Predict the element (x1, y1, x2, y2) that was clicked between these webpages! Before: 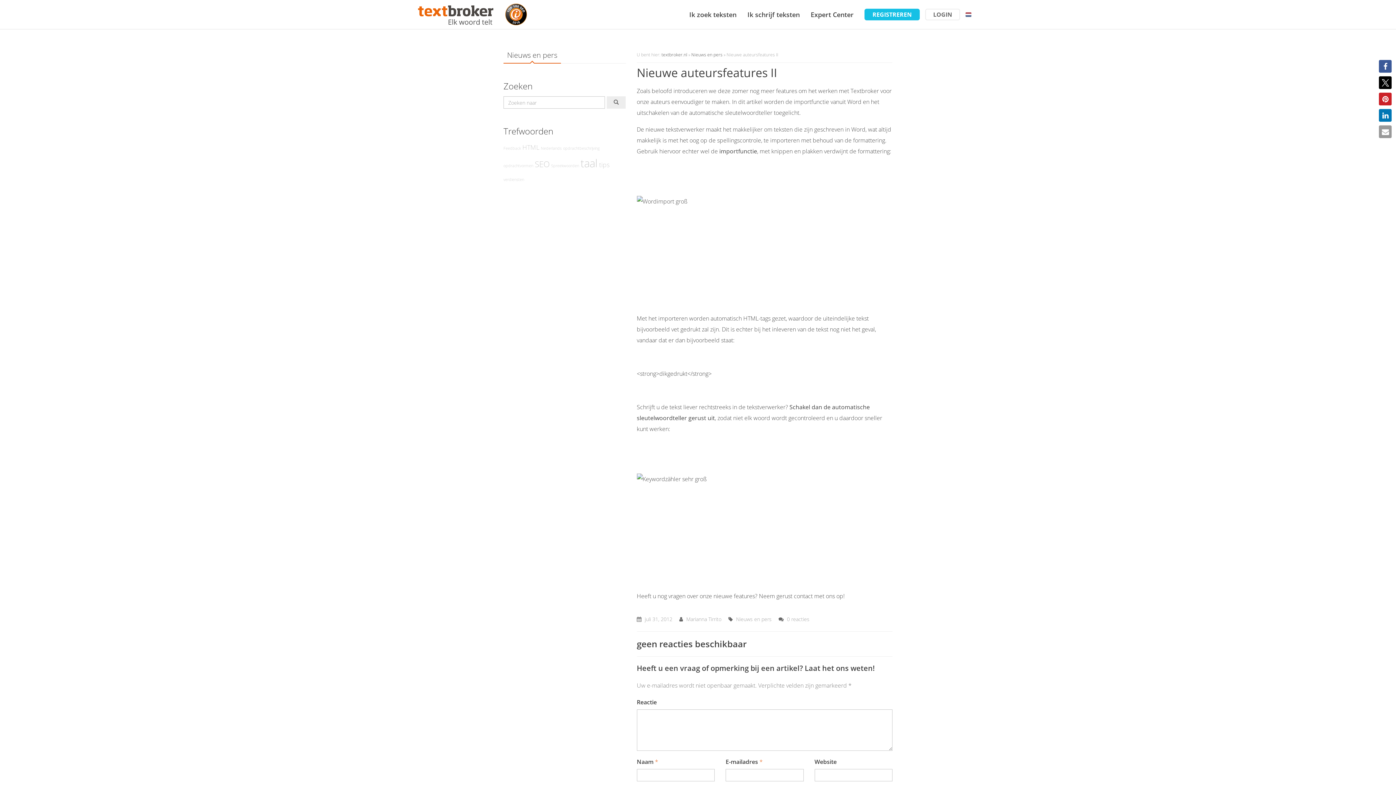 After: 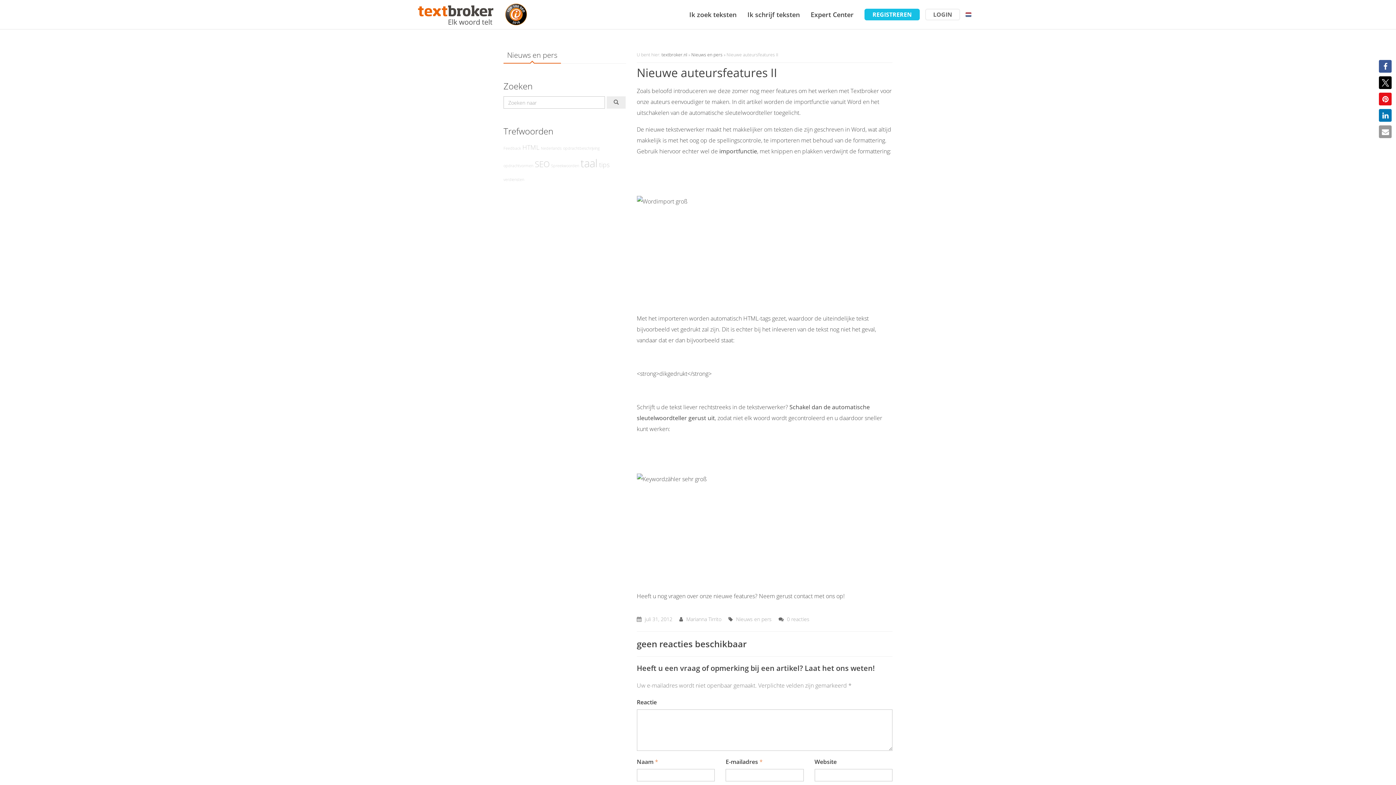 Action: bbox: (1379, 92, 1392, 105) label: Delen op Pinterest